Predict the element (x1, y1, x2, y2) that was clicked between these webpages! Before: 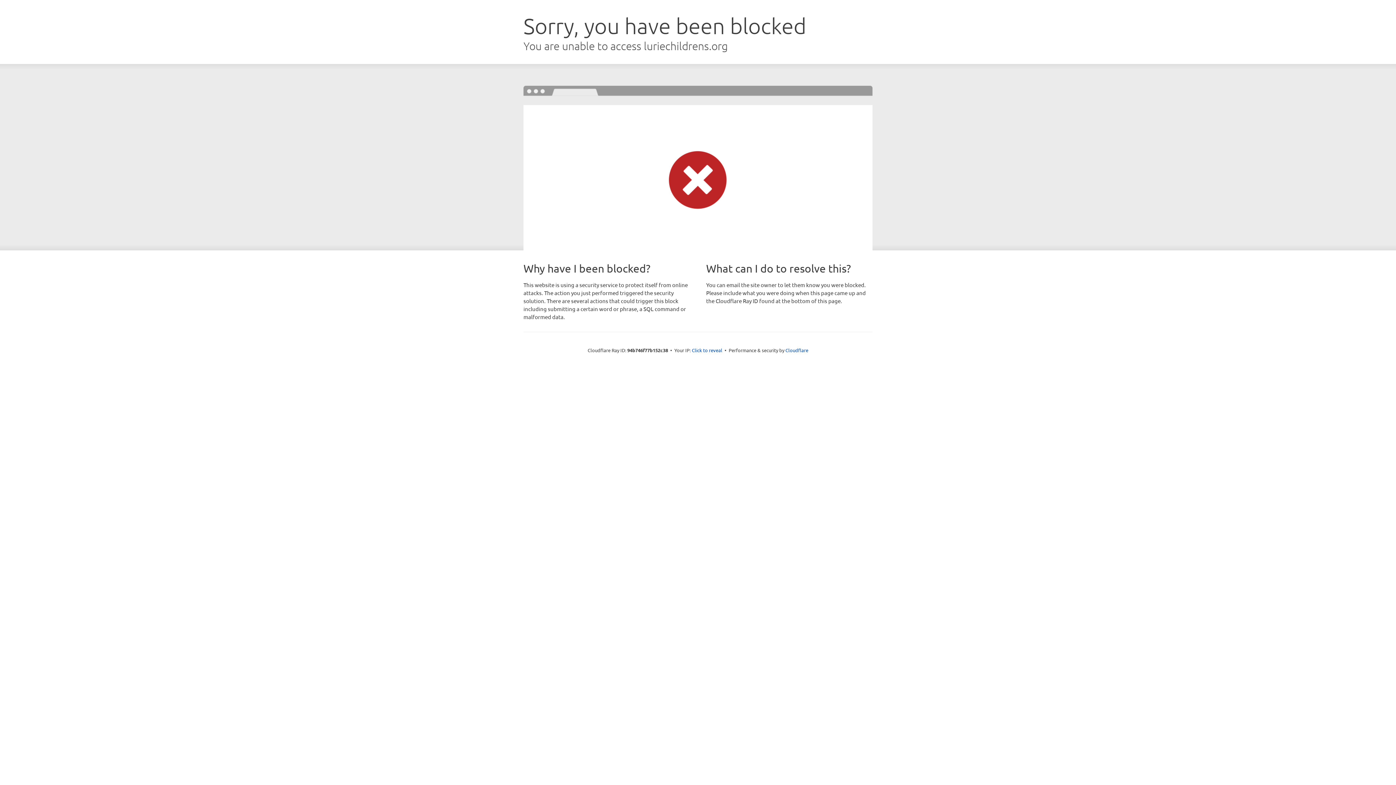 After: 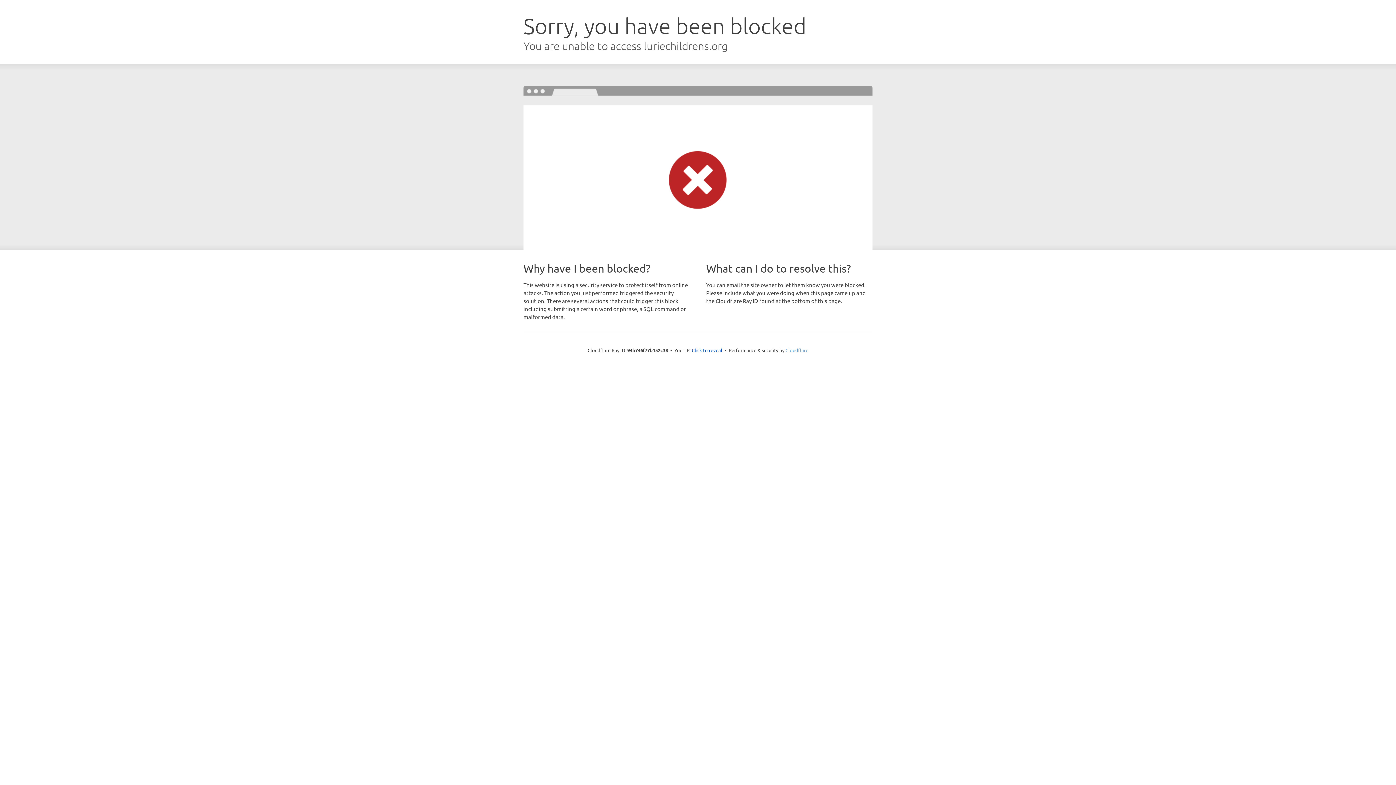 Action: bbox: (785, 347, 808, 353) label: Cloudflare